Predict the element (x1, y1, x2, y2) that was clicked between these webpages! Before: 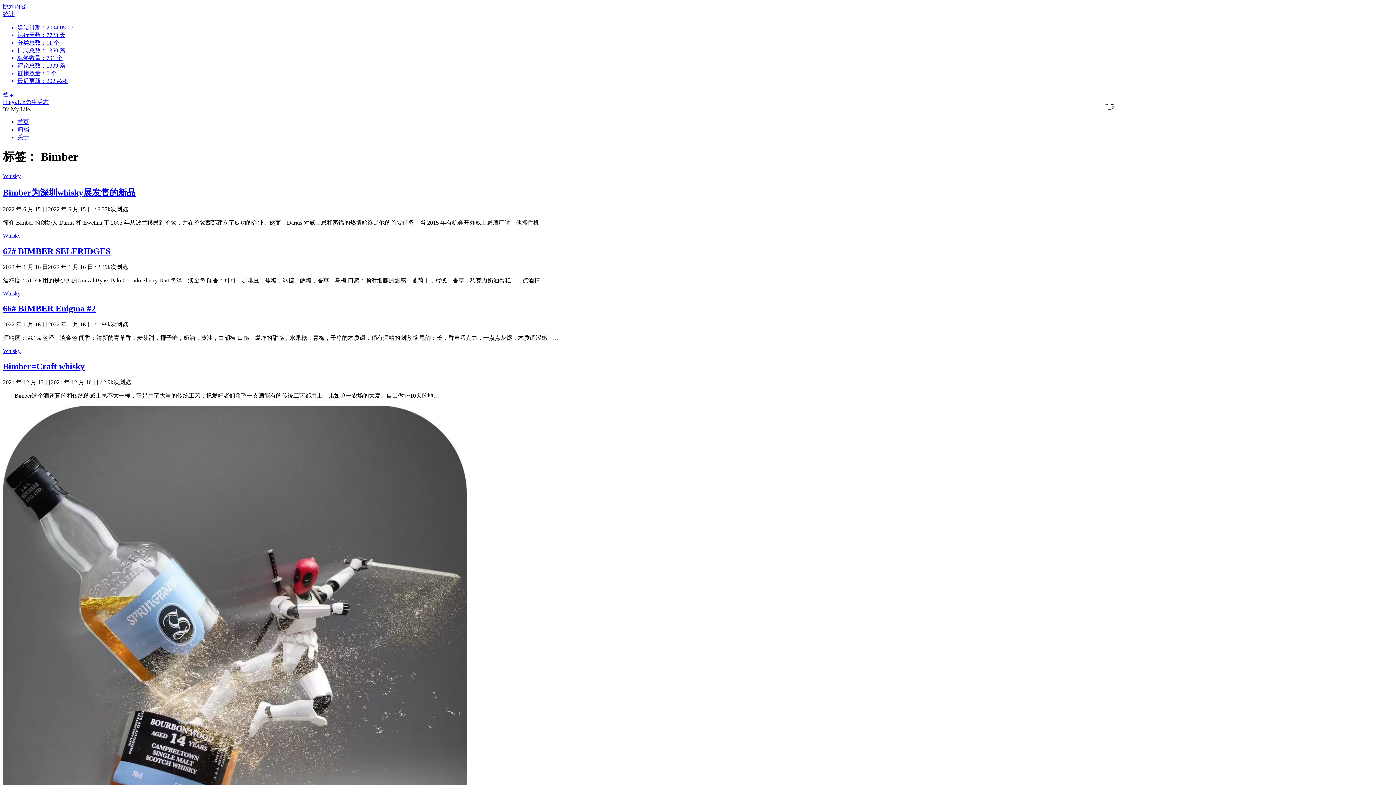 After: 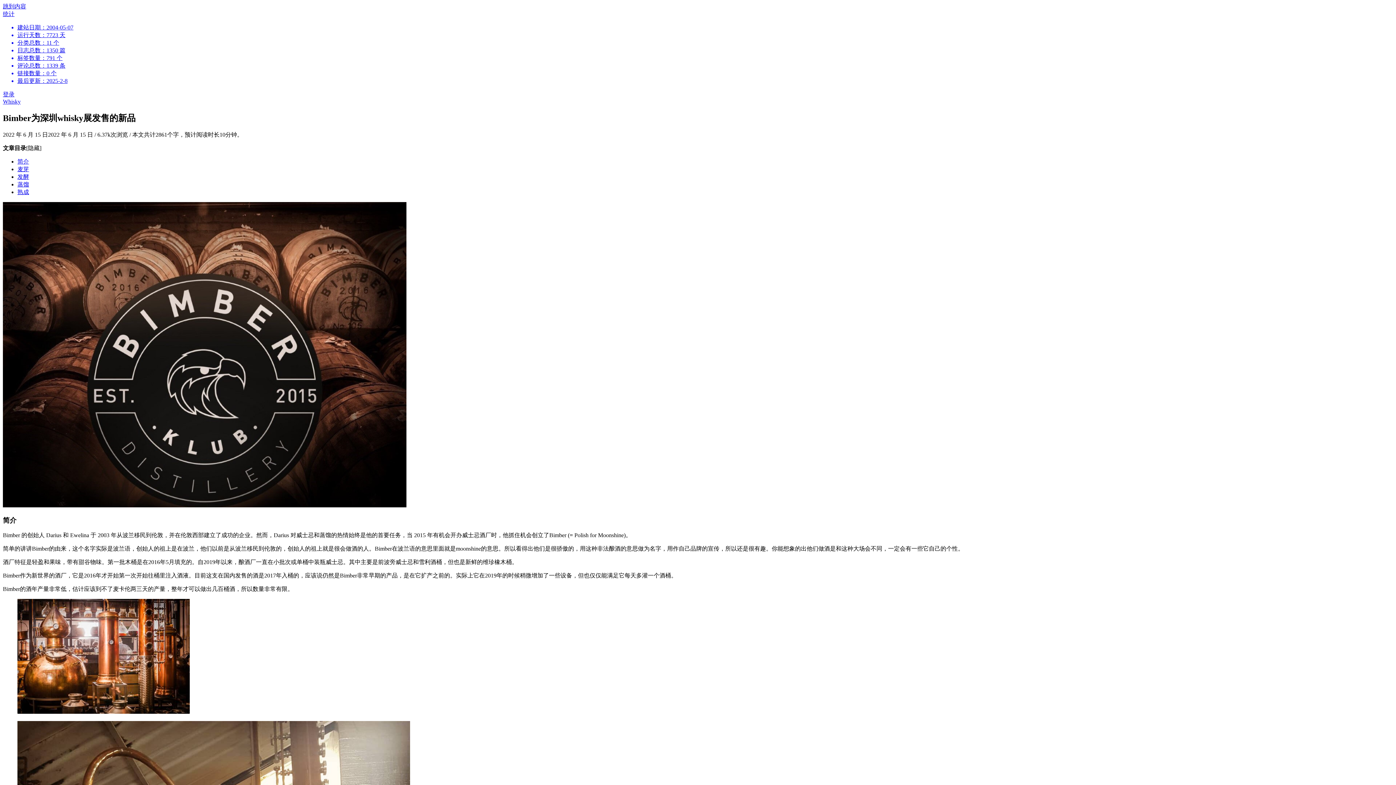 Action: label: Bimber为深圳whisky展发售的新品 bbox: (2, 187, 135, 197)